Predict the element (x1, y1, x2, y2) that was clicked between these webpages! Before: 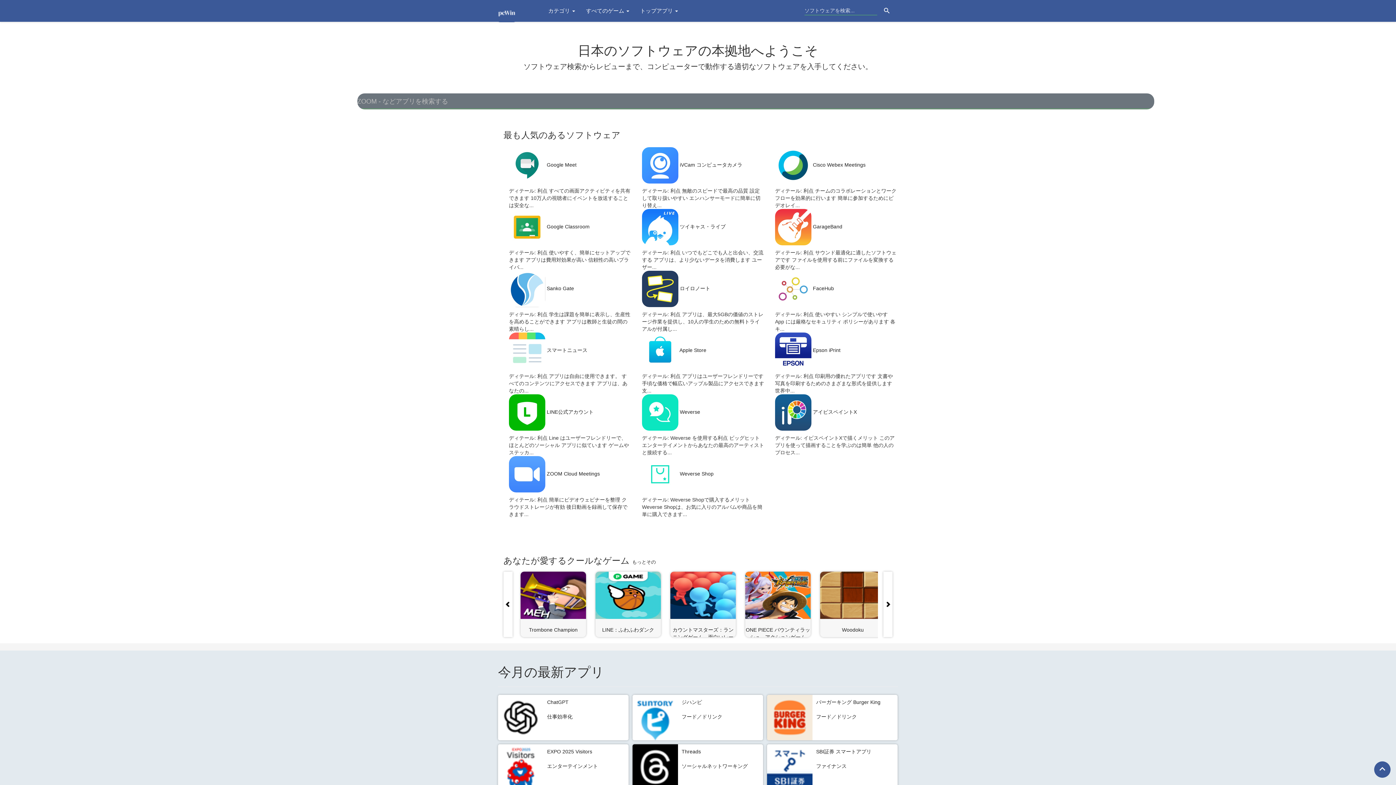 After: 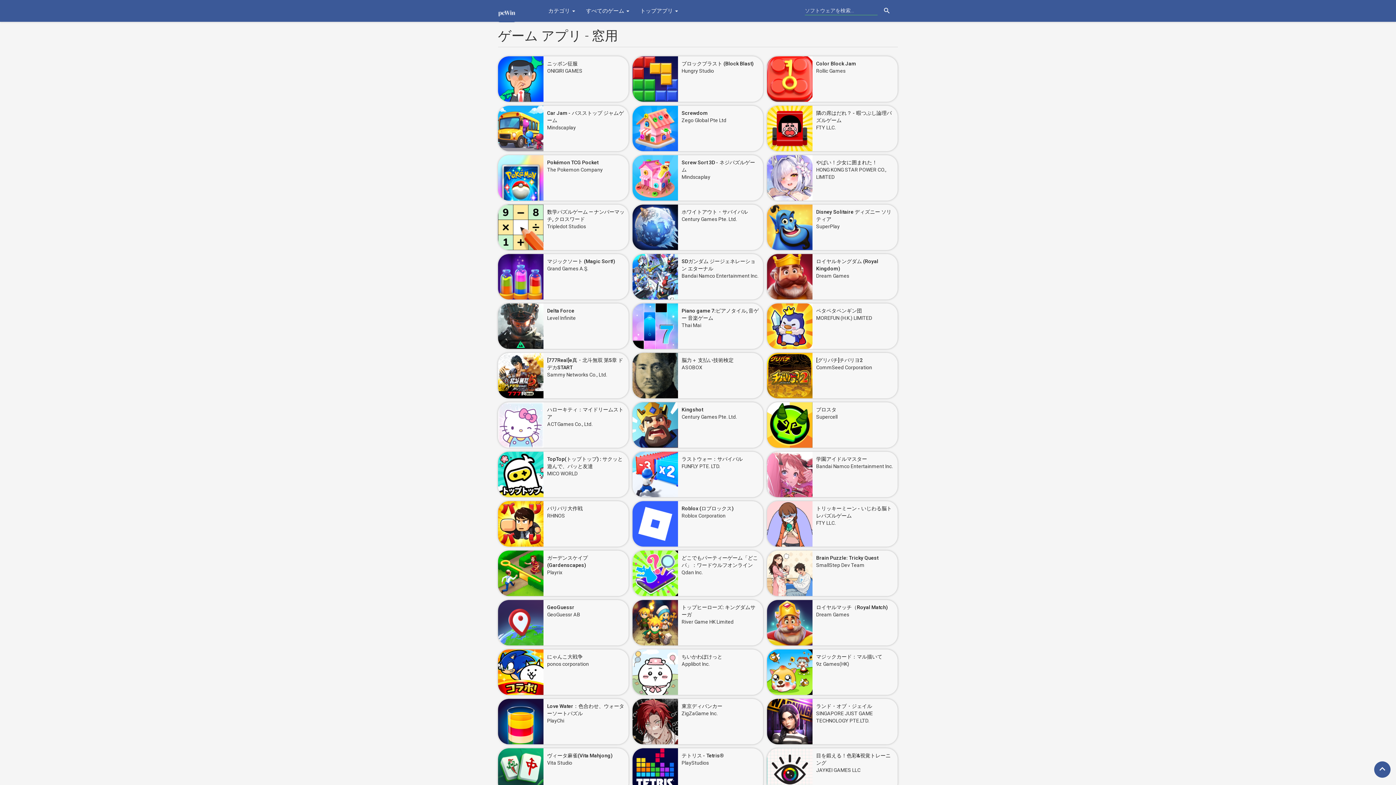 Action: label: もっとその bbox: (632, 559, 656, 565)